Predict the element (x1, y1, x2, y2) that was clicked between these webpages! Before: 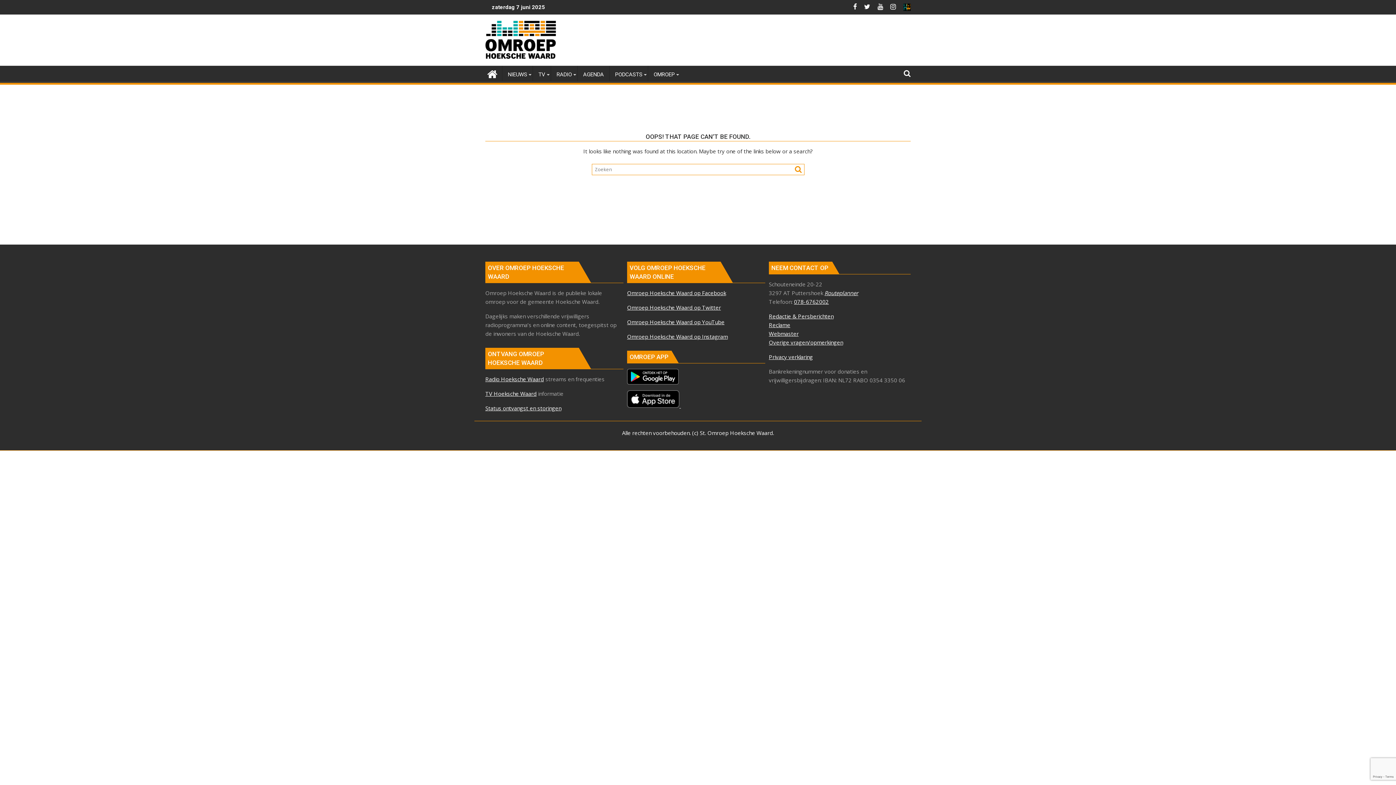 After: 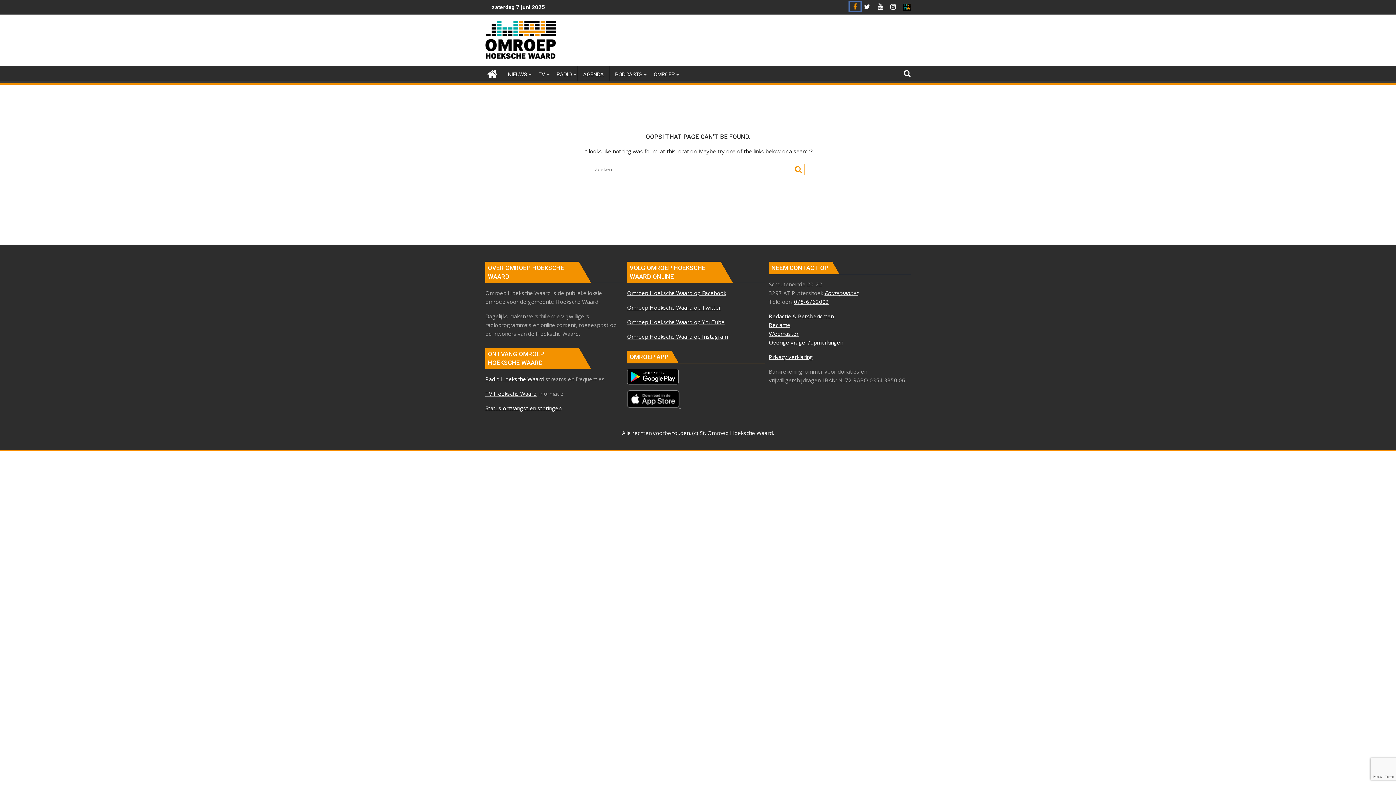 Action: bbox: (849, 2, 860, 10) label:  